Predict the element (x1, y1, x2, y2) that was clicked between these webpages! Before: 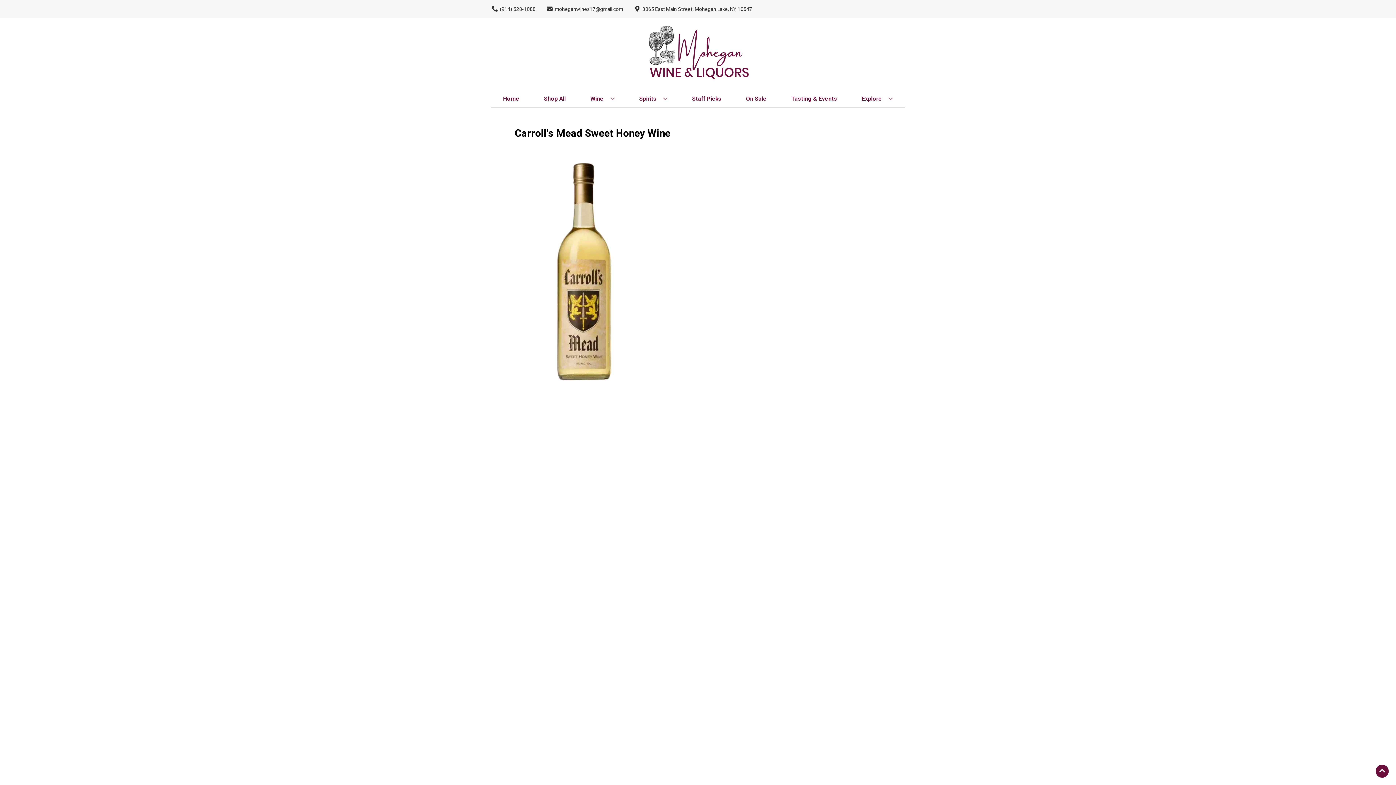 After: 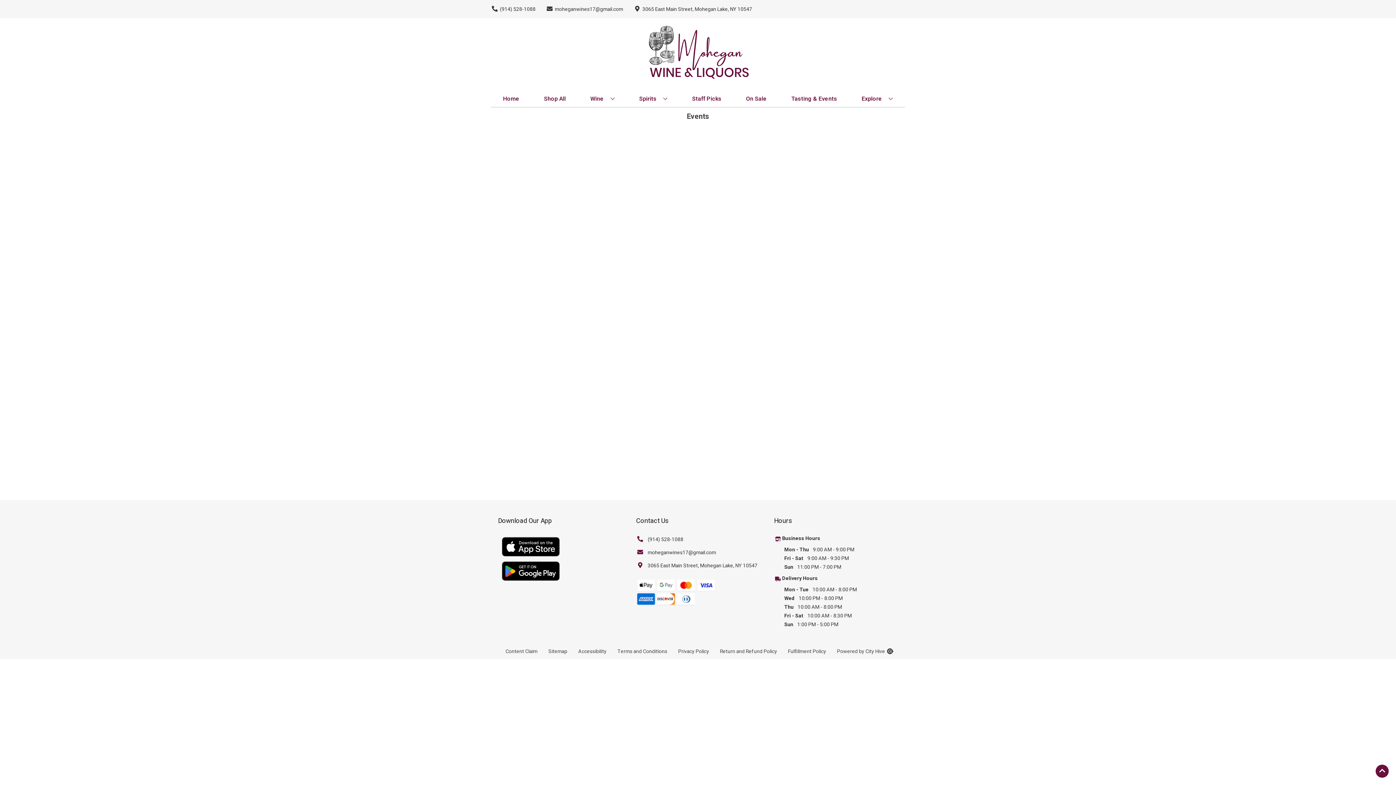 Action: label: Tasting & Events bbox: (788, 90, 840, 106)